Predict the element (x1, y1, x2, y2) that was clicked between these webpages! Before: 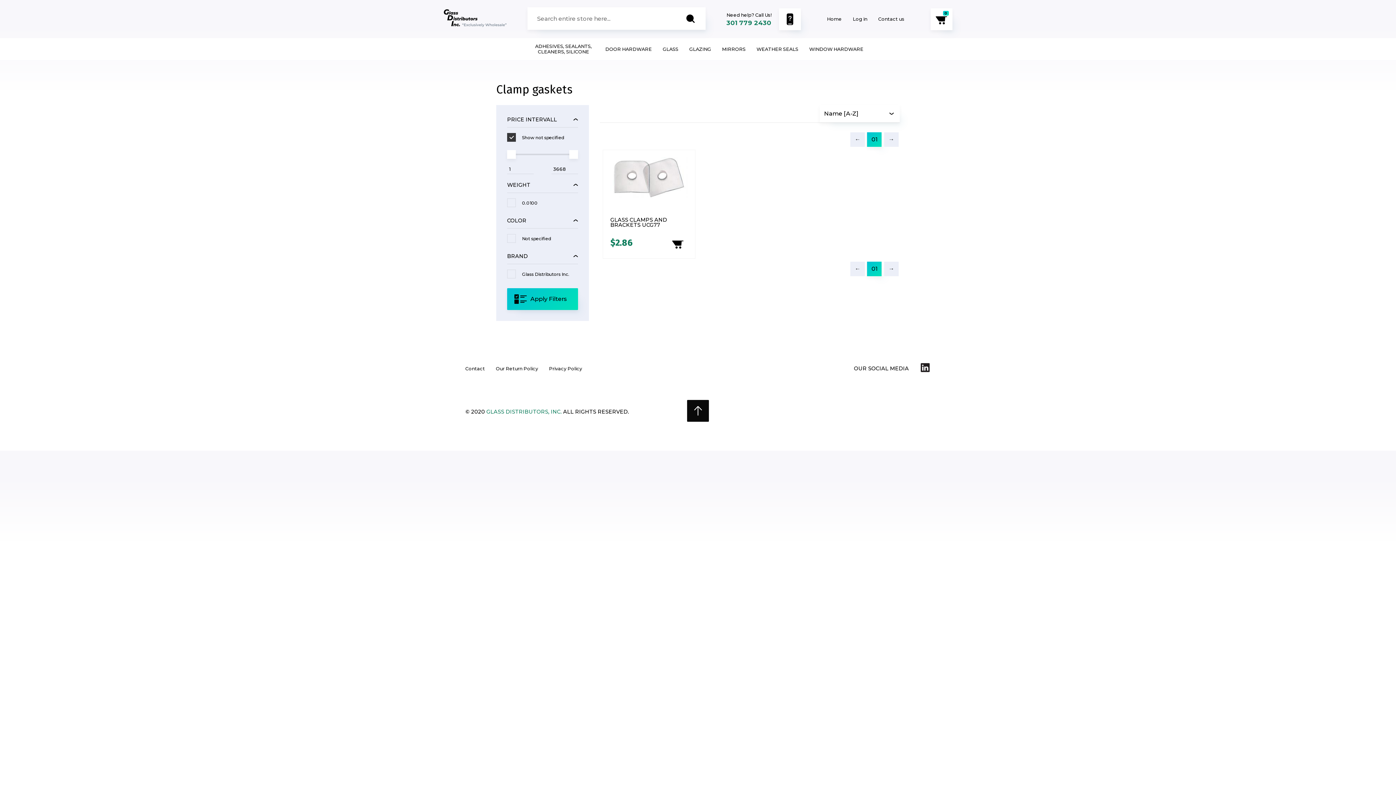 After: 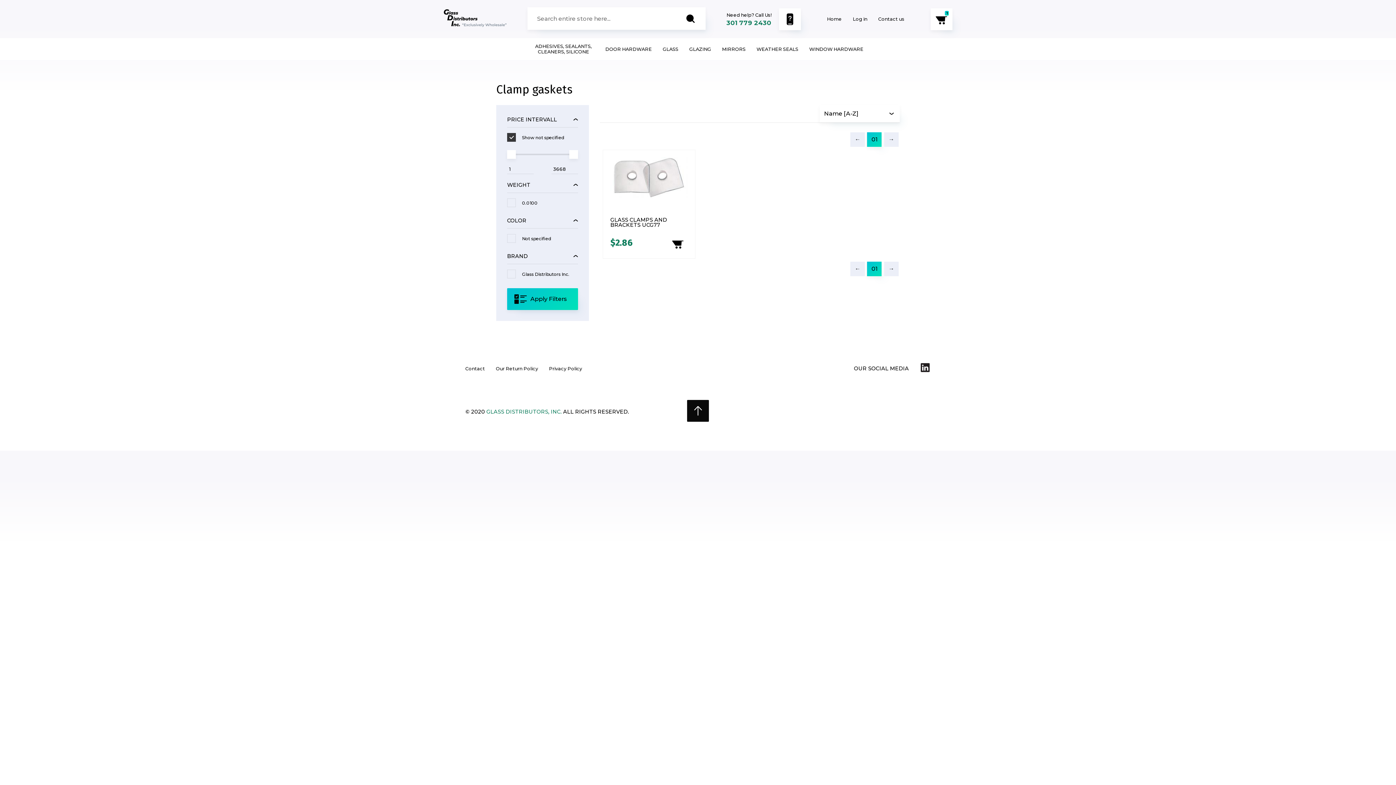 Action: label: Add to cart bbox: (672, 234, 688, 251)